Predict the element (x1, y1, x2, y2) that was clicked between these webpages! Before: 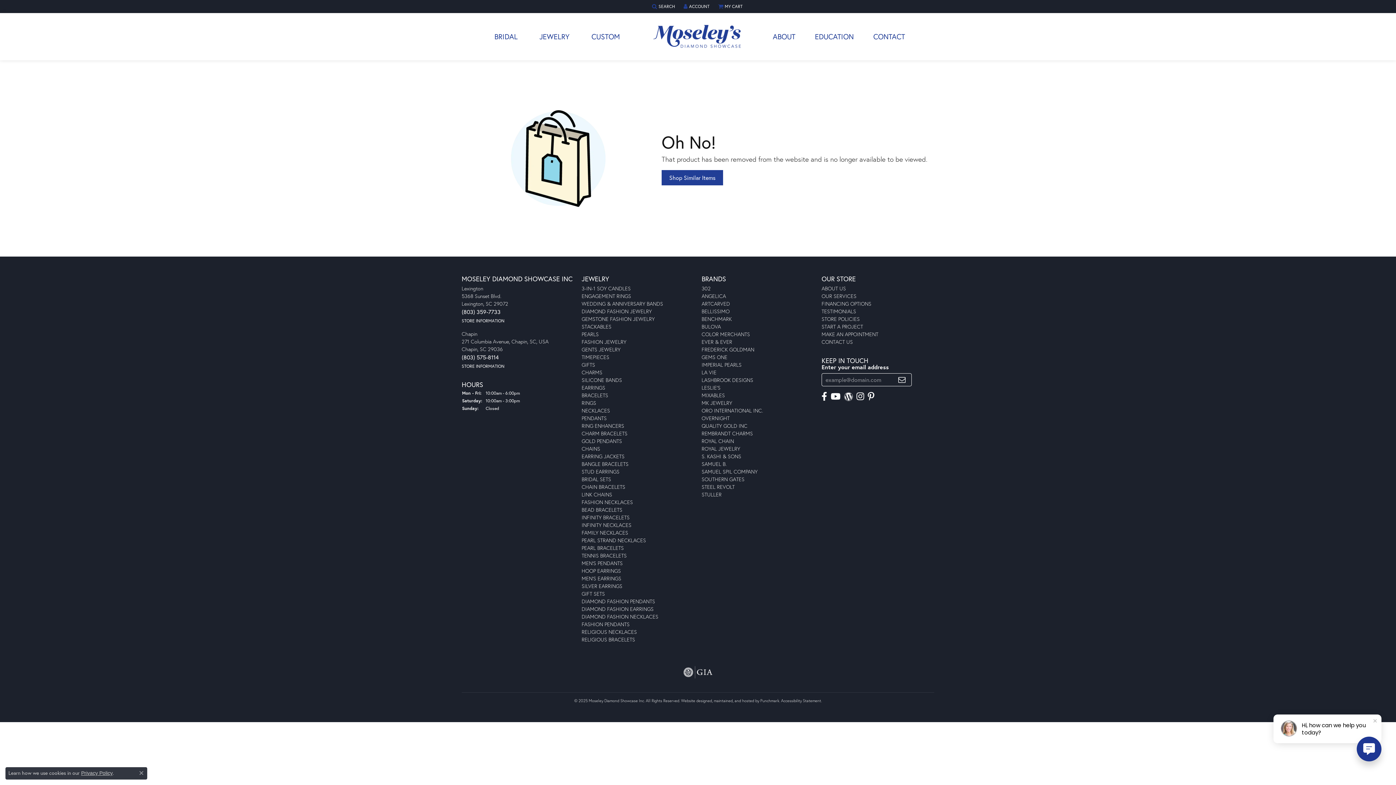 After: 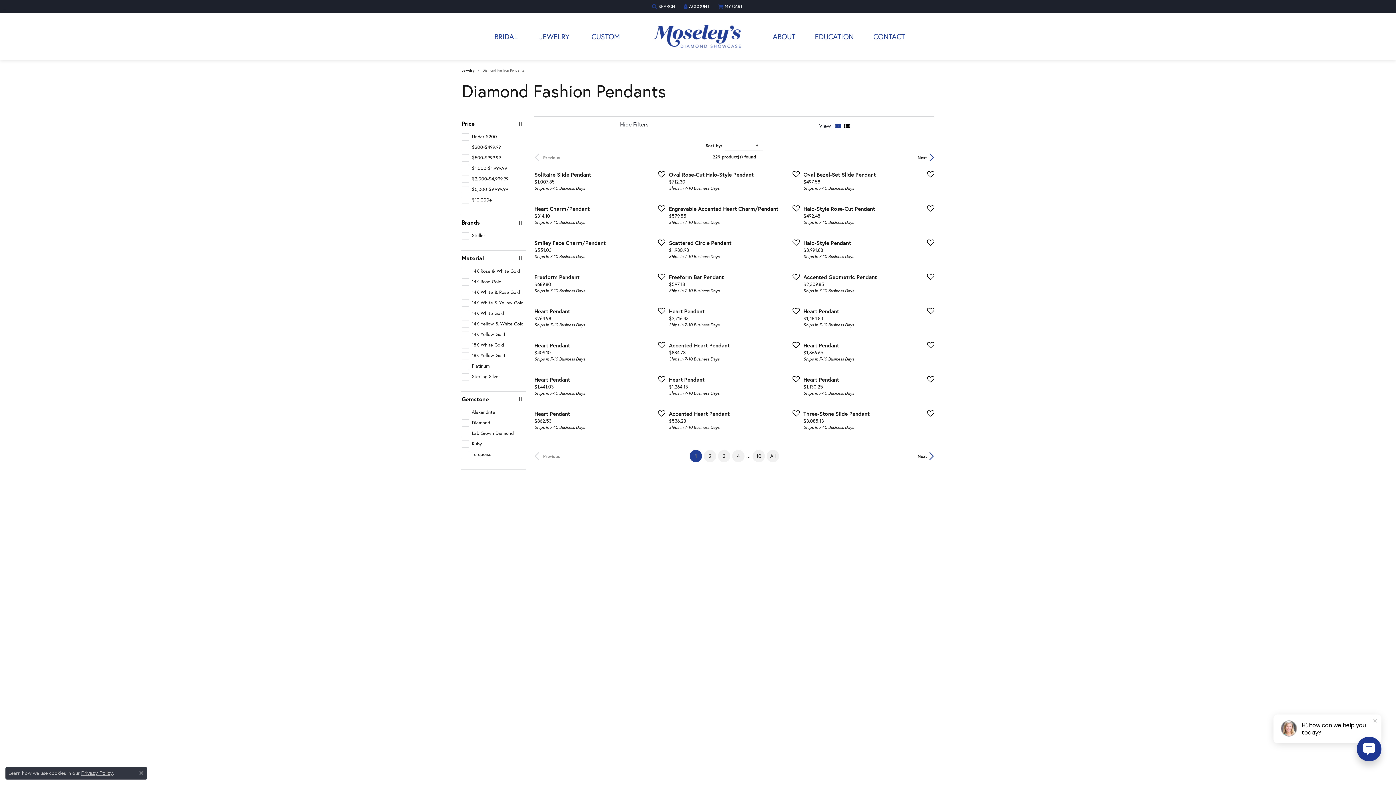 Action: bbox: (581, 598, 655, 605) label: DIAMOND FASHION PENDANTS